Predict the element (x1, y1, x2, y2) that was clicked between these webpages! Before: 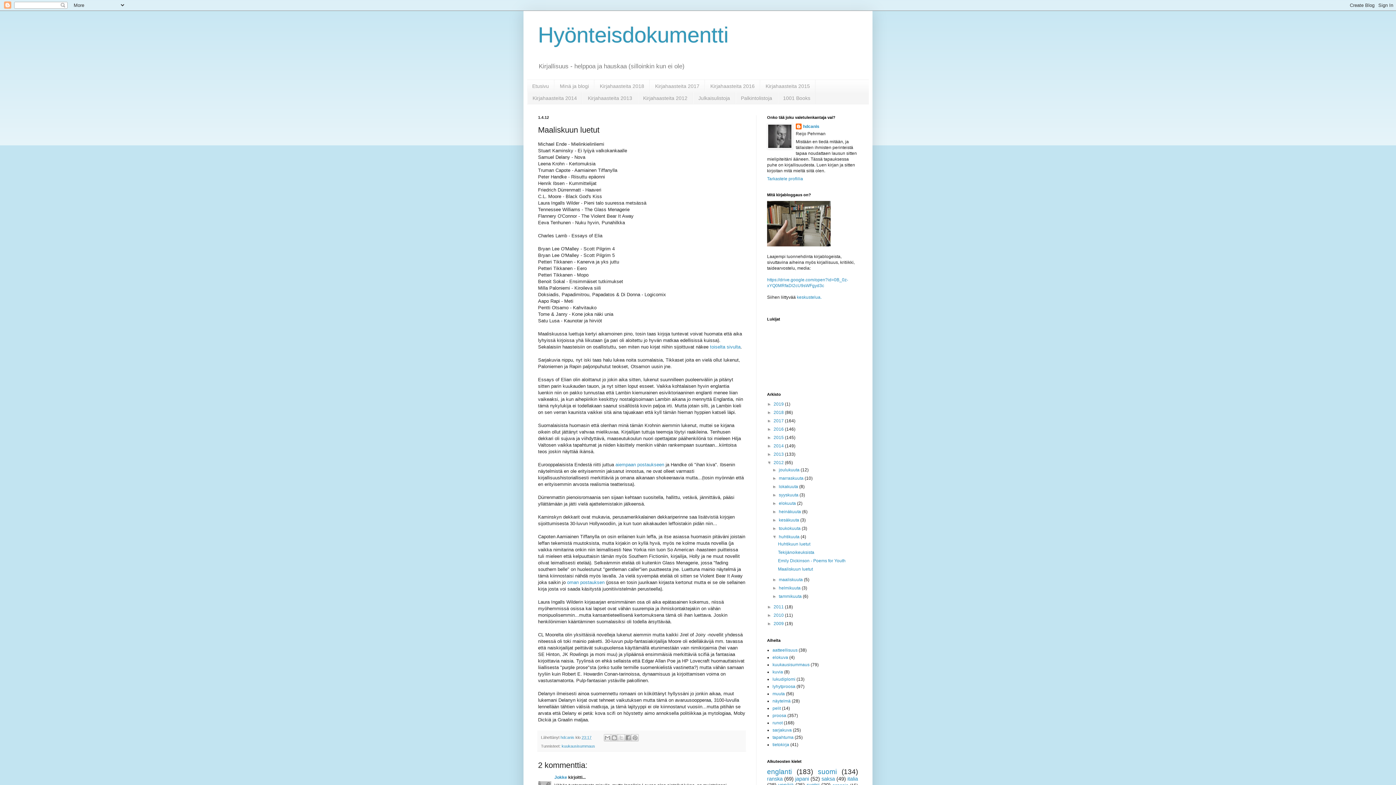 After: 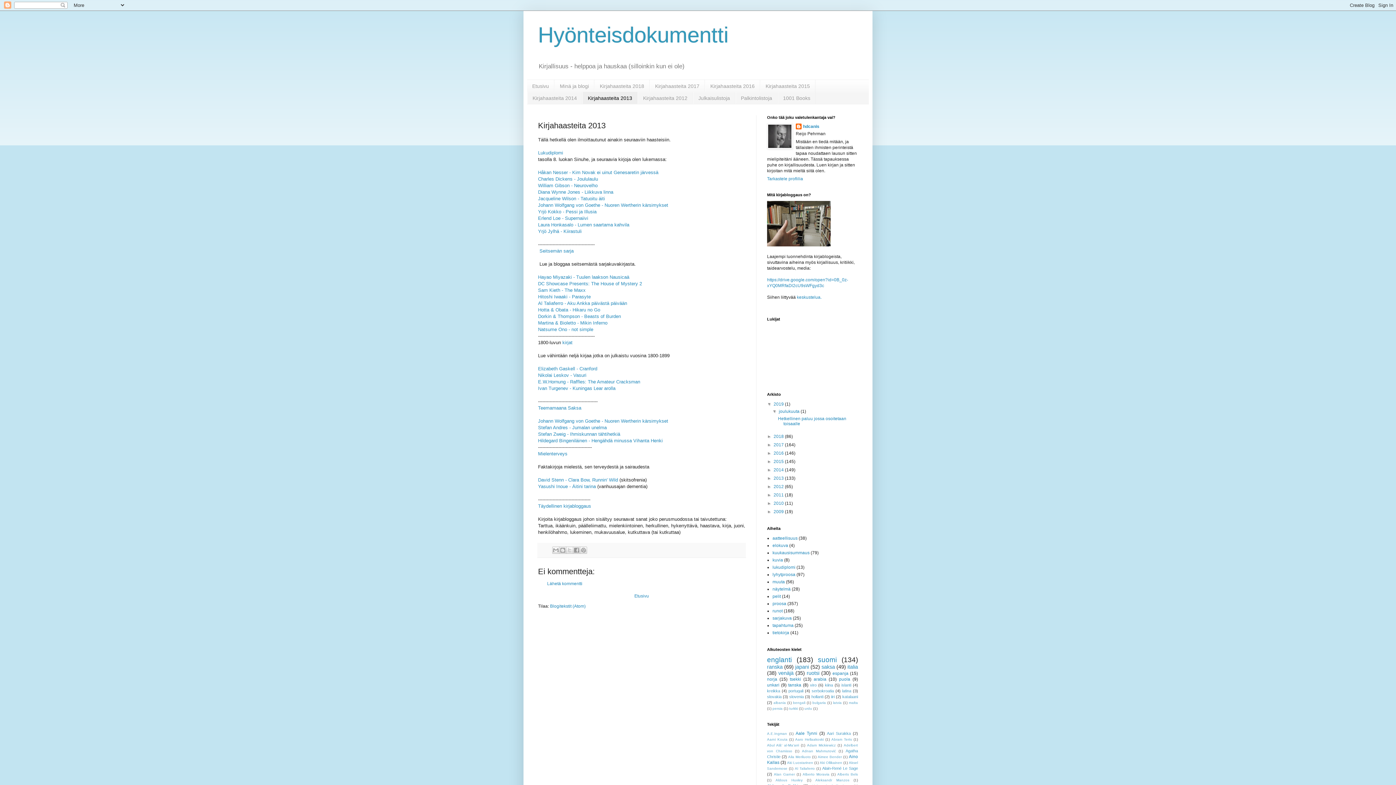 Action: label: Kirjahaasteita 2013 bbox: (582, 92, 637, 103)